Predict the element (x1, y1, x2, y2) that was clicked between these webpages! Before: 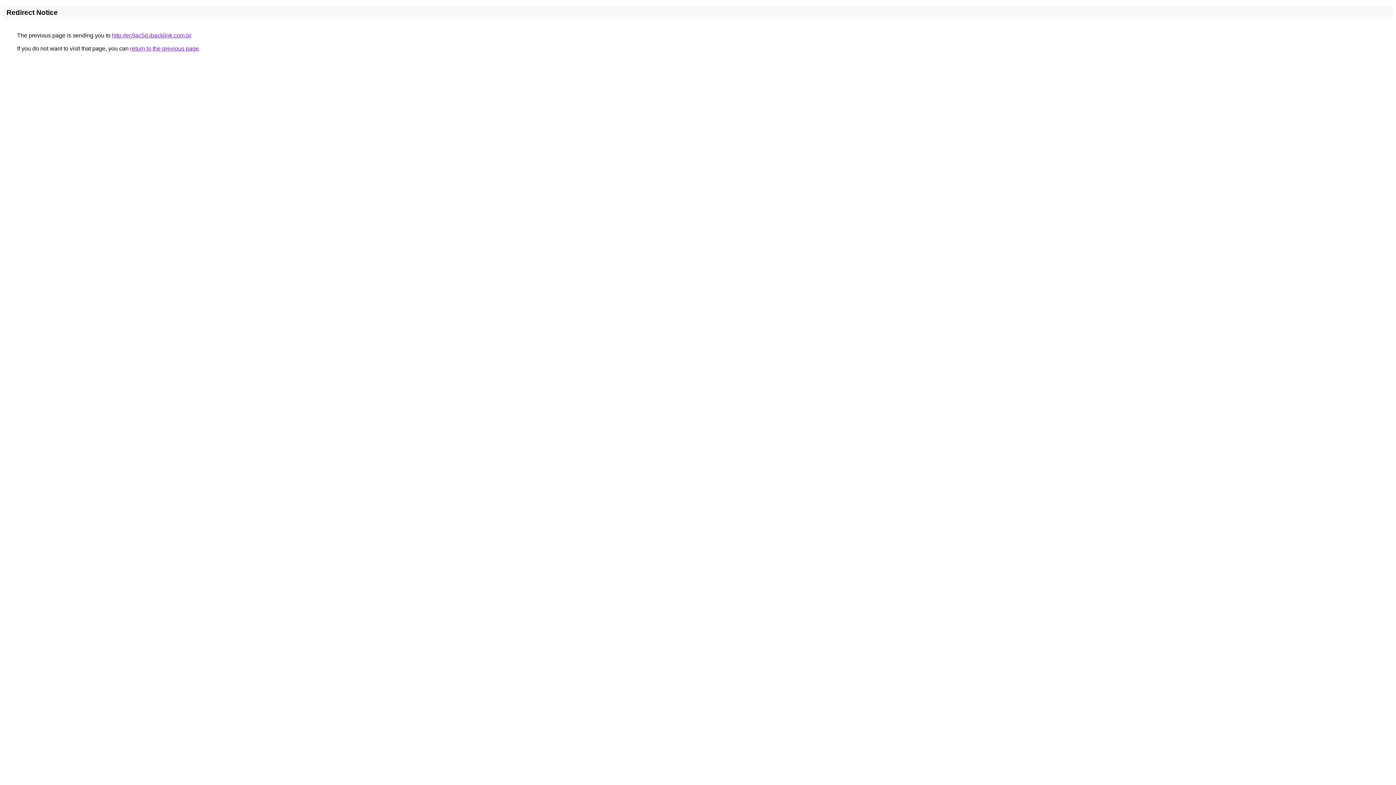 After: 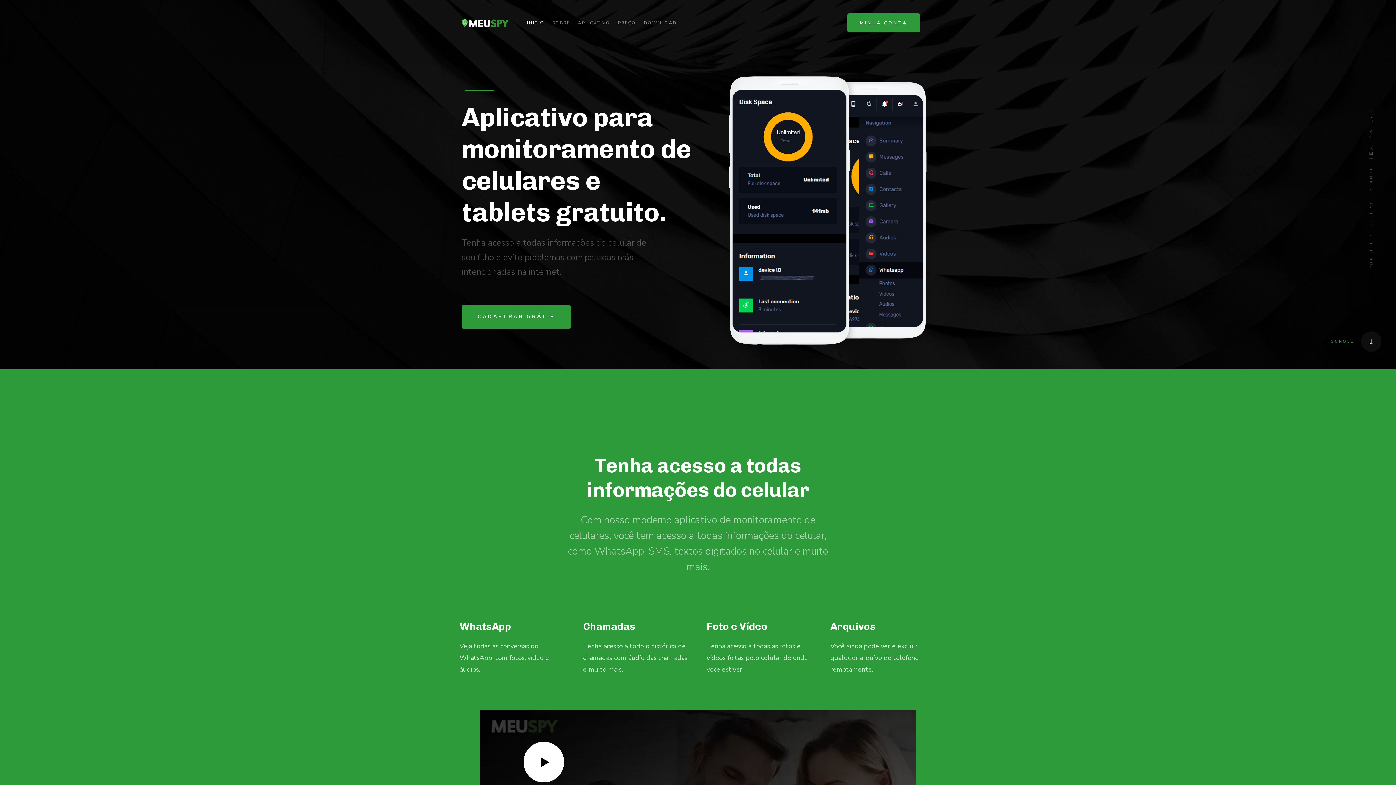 Action: label: http://ec9ac5d.ibacklink.com.br bbox: (112, 32, 190, 38)